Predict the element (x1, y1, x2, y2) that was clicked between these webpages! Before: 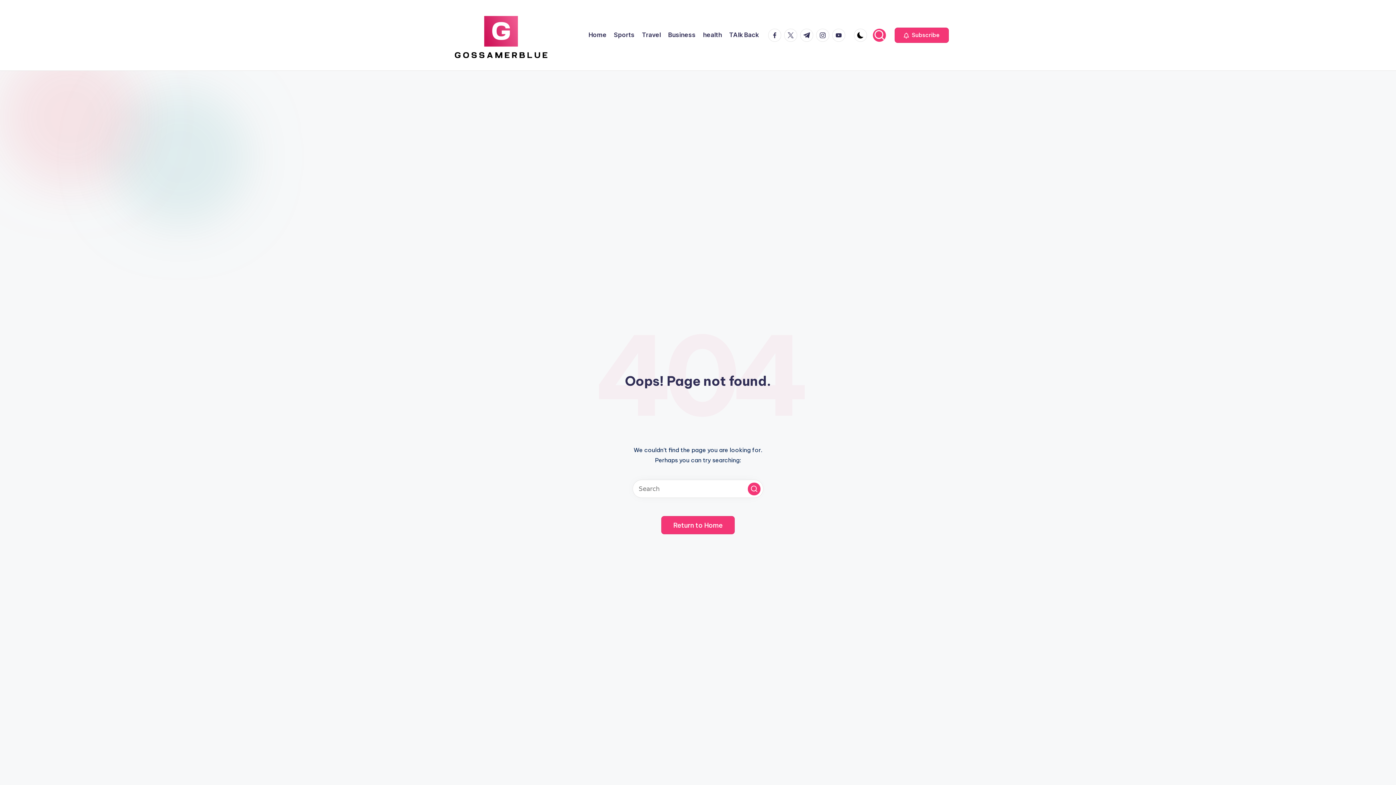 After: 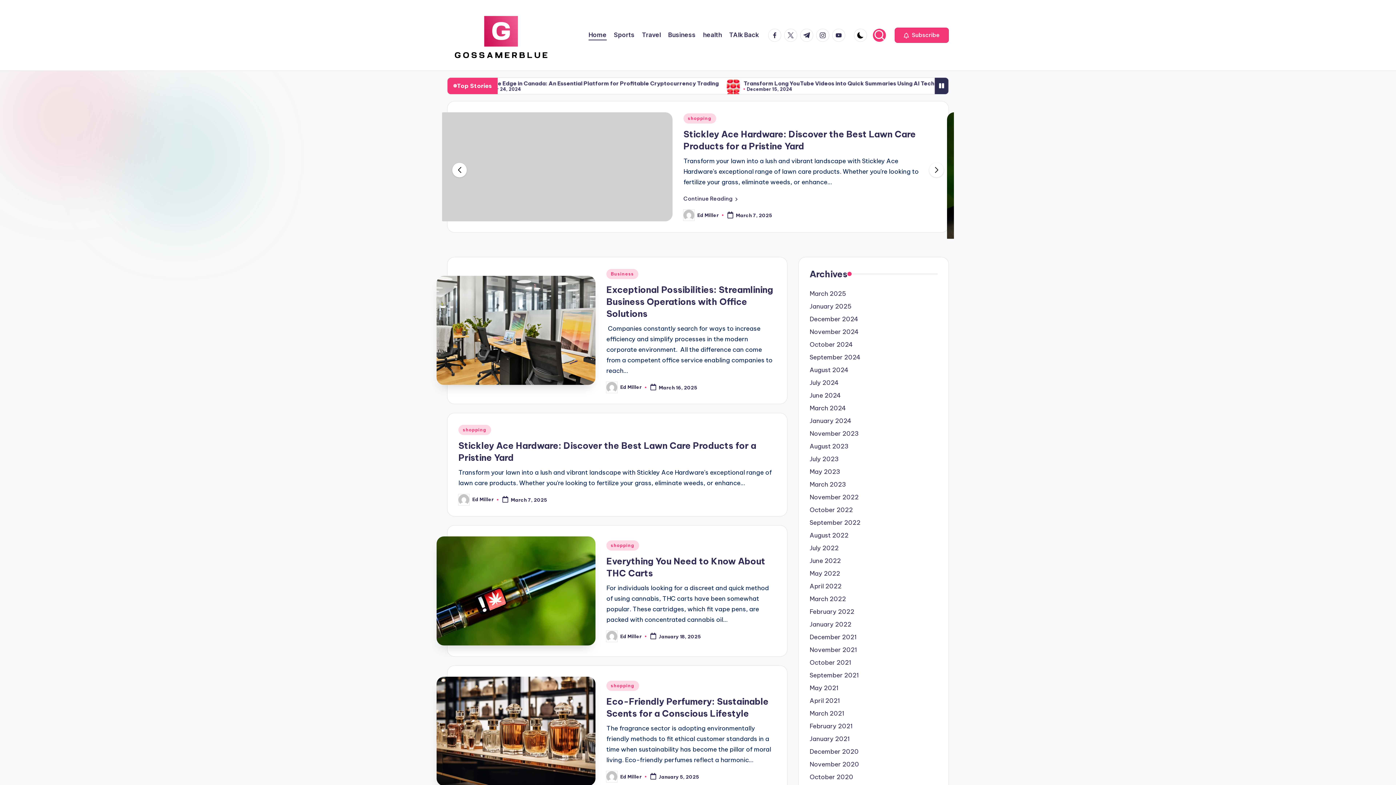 Action: bbox: (588, 29, 606, 40) label: Home